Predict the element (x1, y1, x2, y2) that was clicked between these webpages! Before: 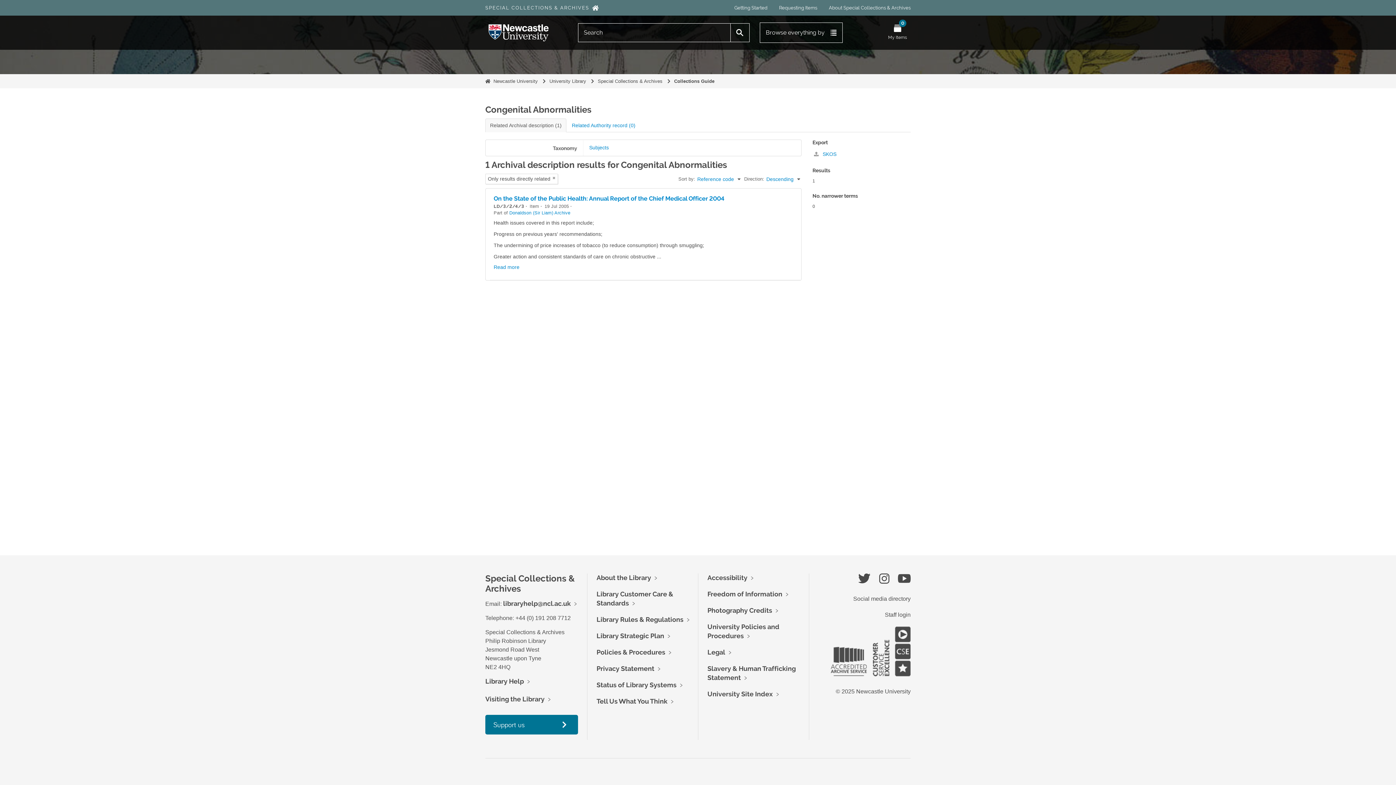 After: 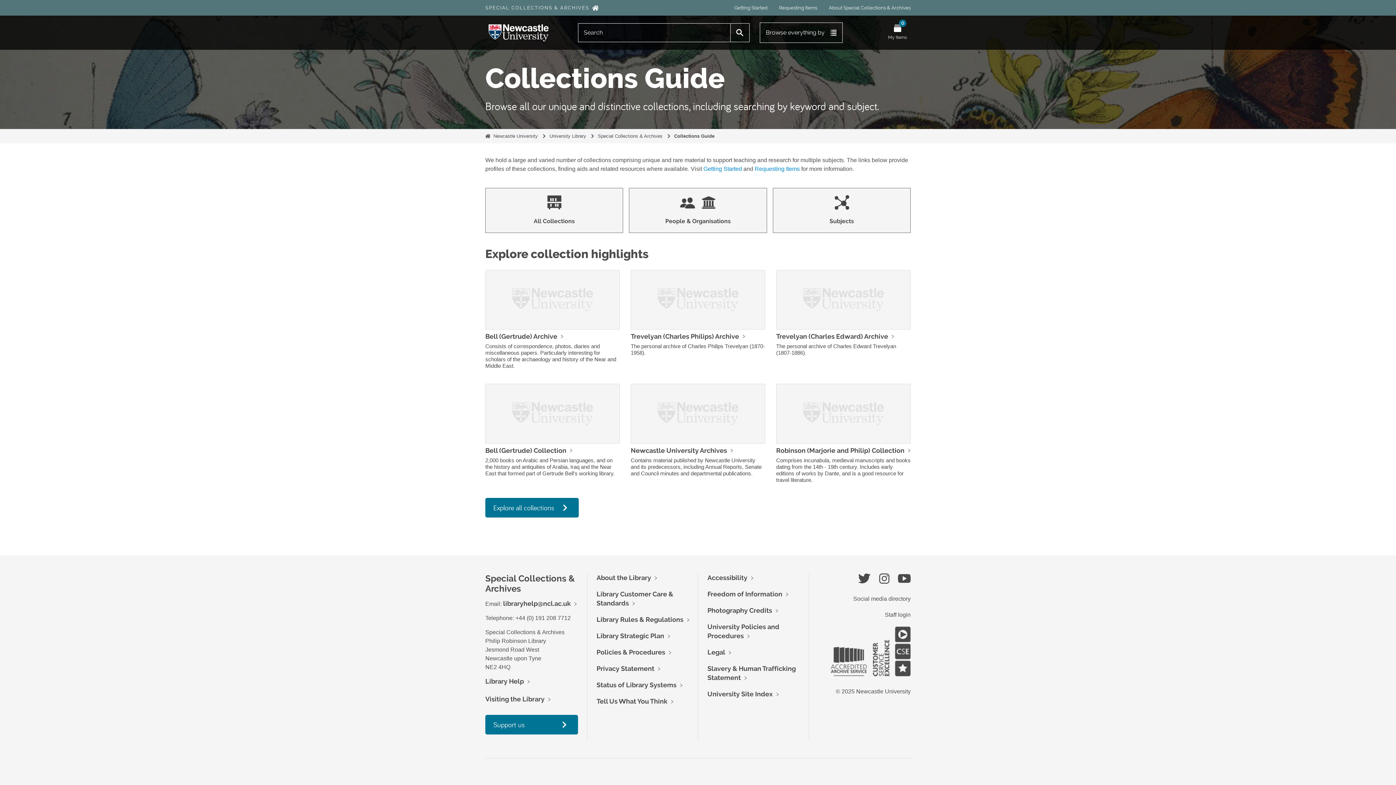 Action: label: Collections Guide bbox: (674, 78, 714, 84)